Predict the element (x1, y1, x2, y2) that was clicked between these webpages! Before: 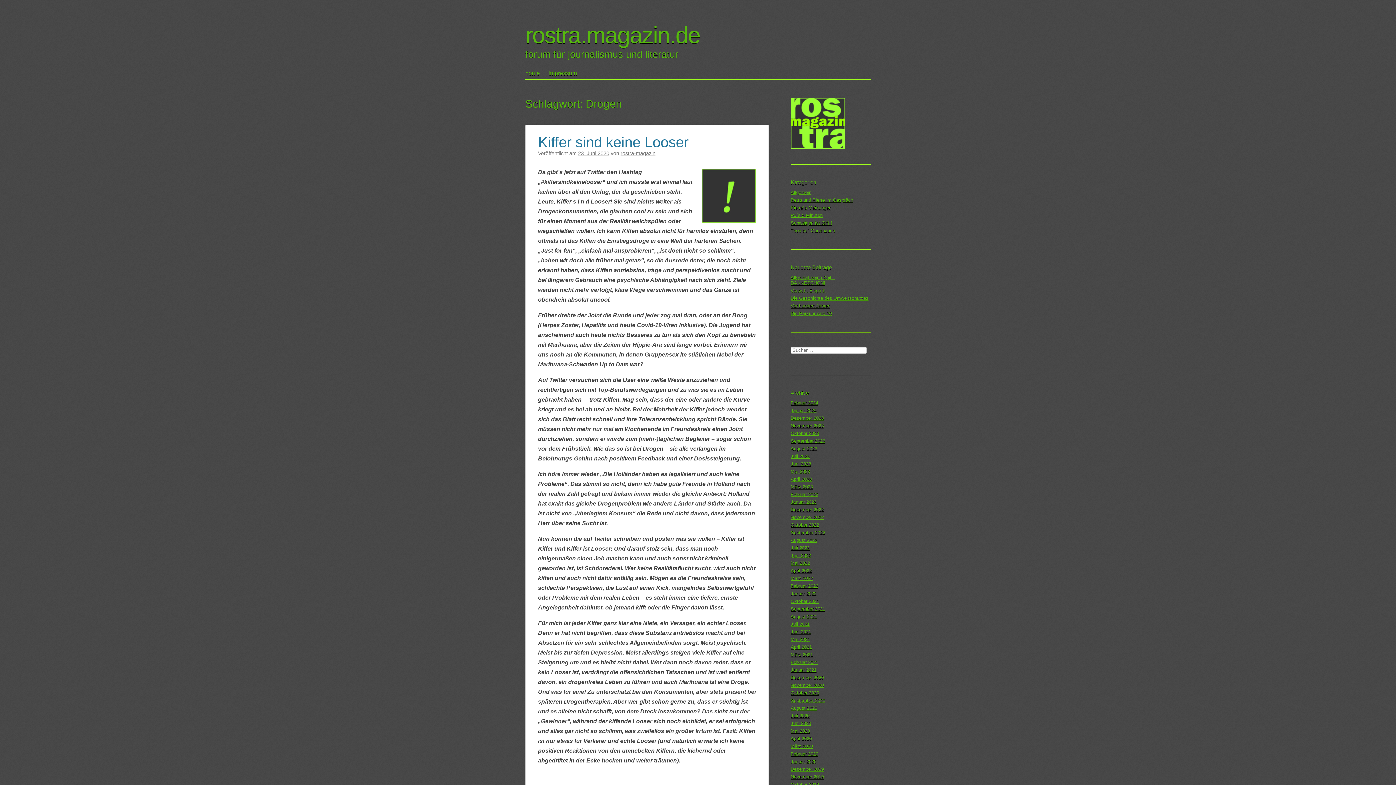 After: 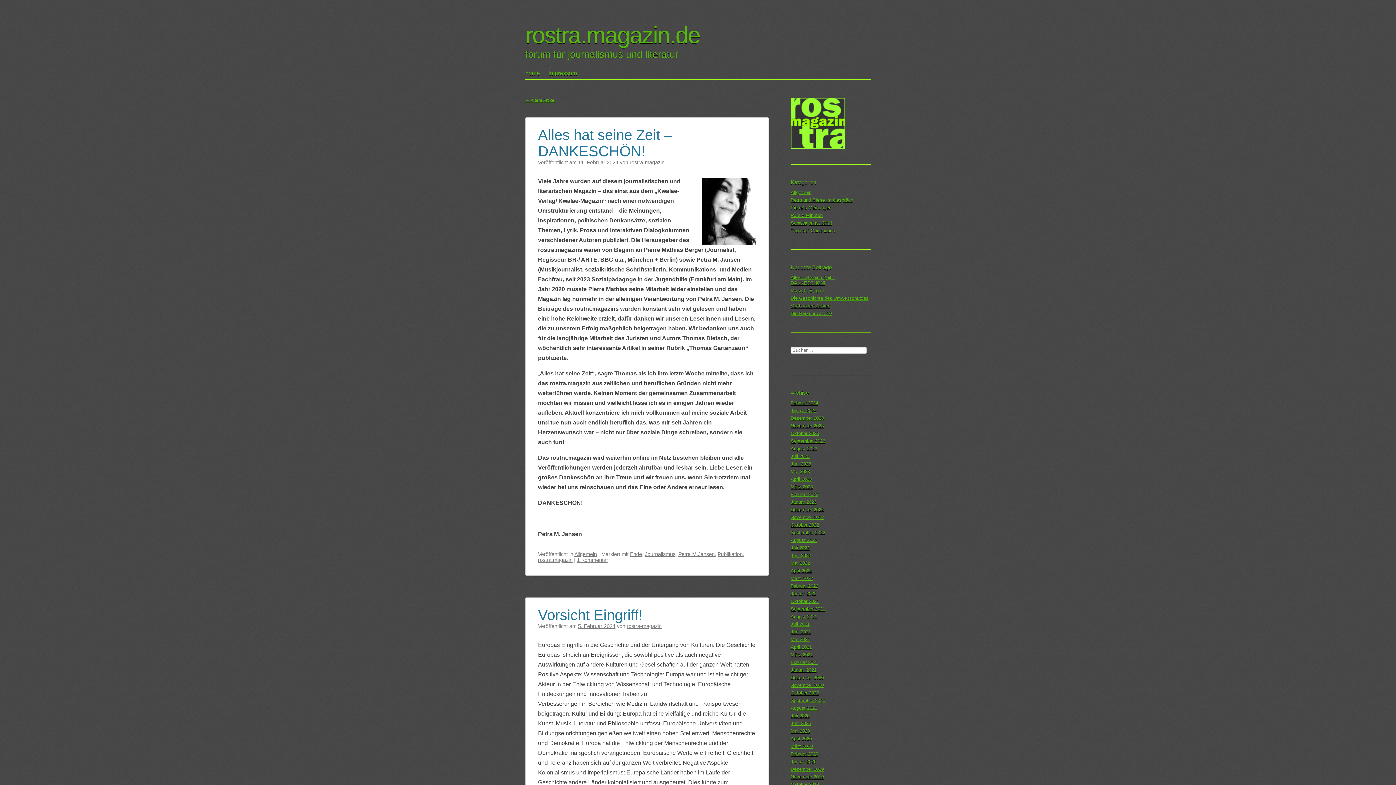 Action: bbox: (525, 22, 700, 48) label: rostra.magazin.de